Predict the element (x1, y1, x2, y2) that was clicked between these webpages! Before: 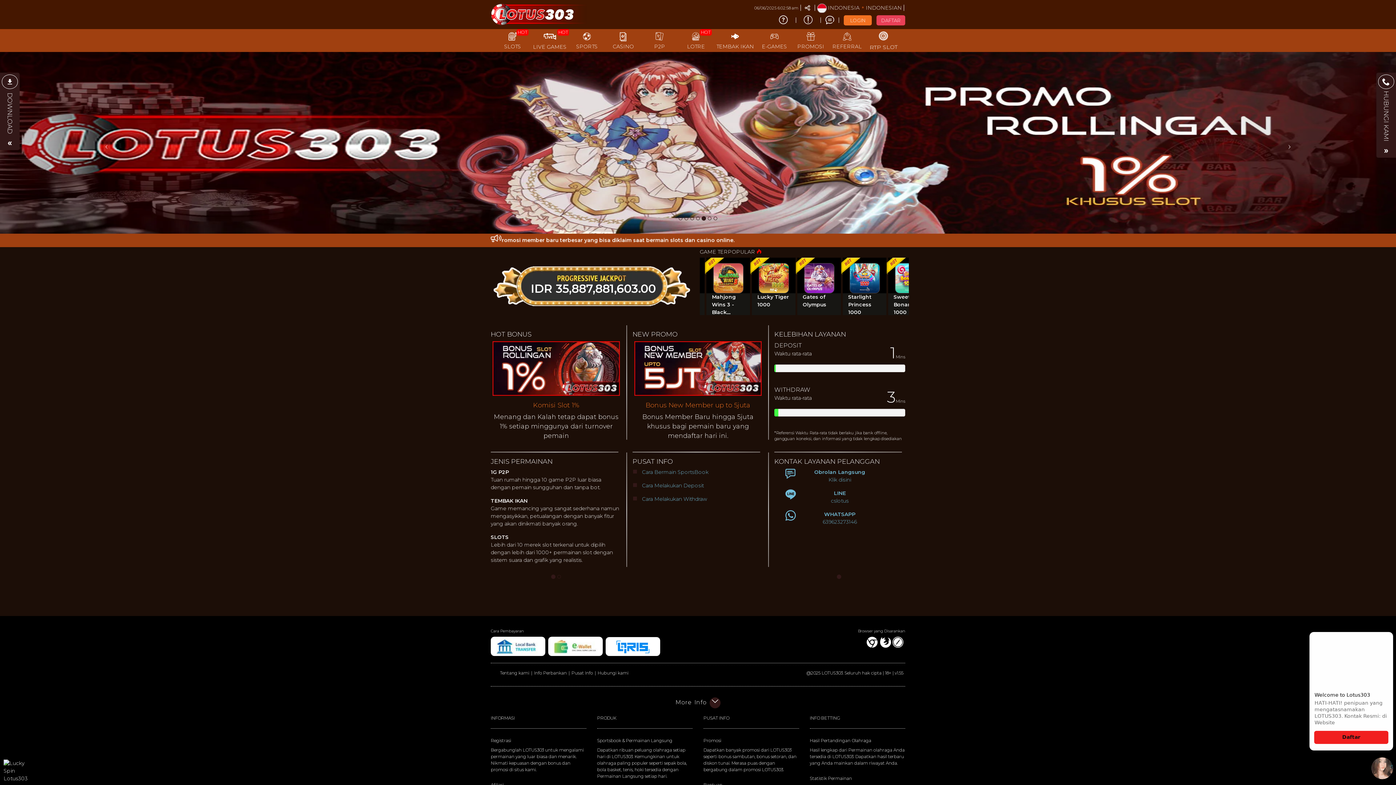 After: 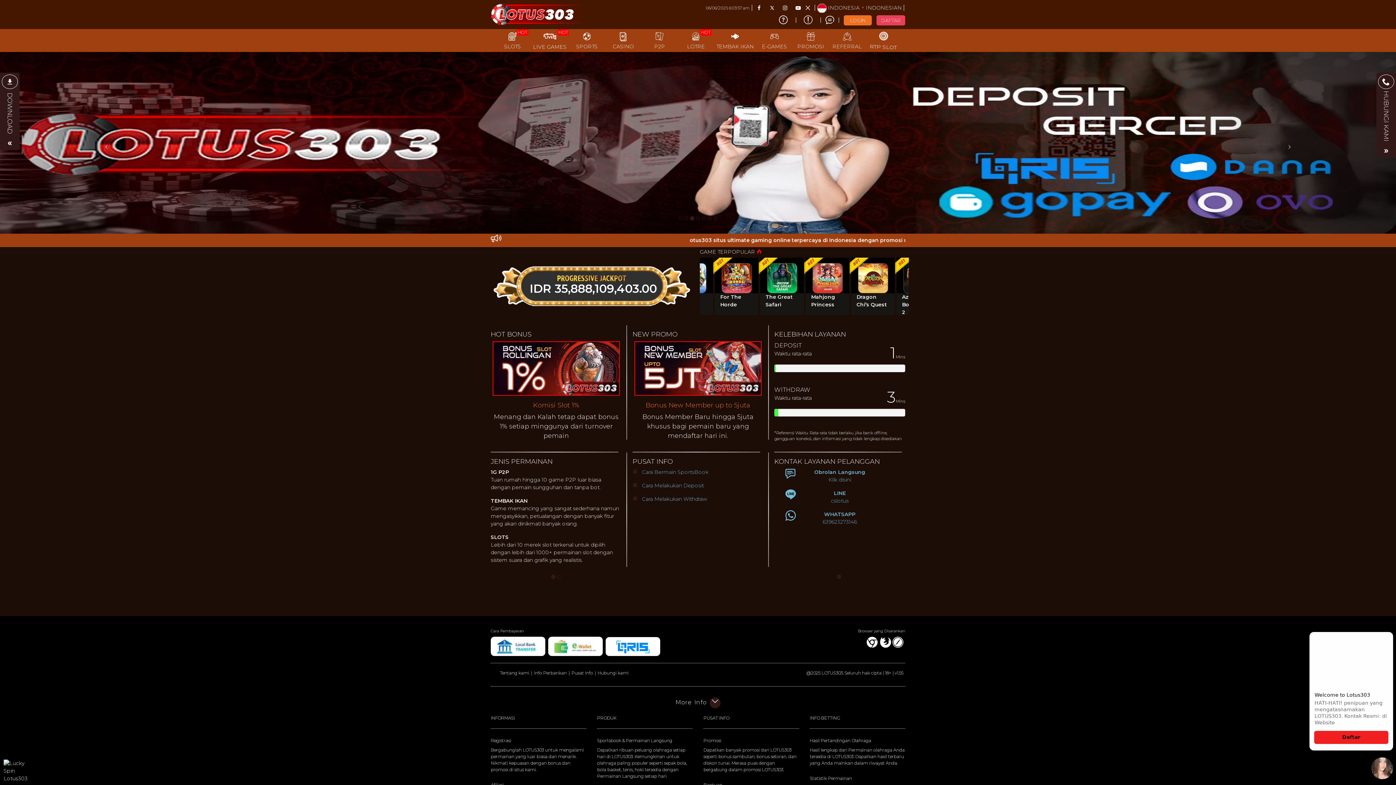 Action: bbox: (802, 2, 813, 13)